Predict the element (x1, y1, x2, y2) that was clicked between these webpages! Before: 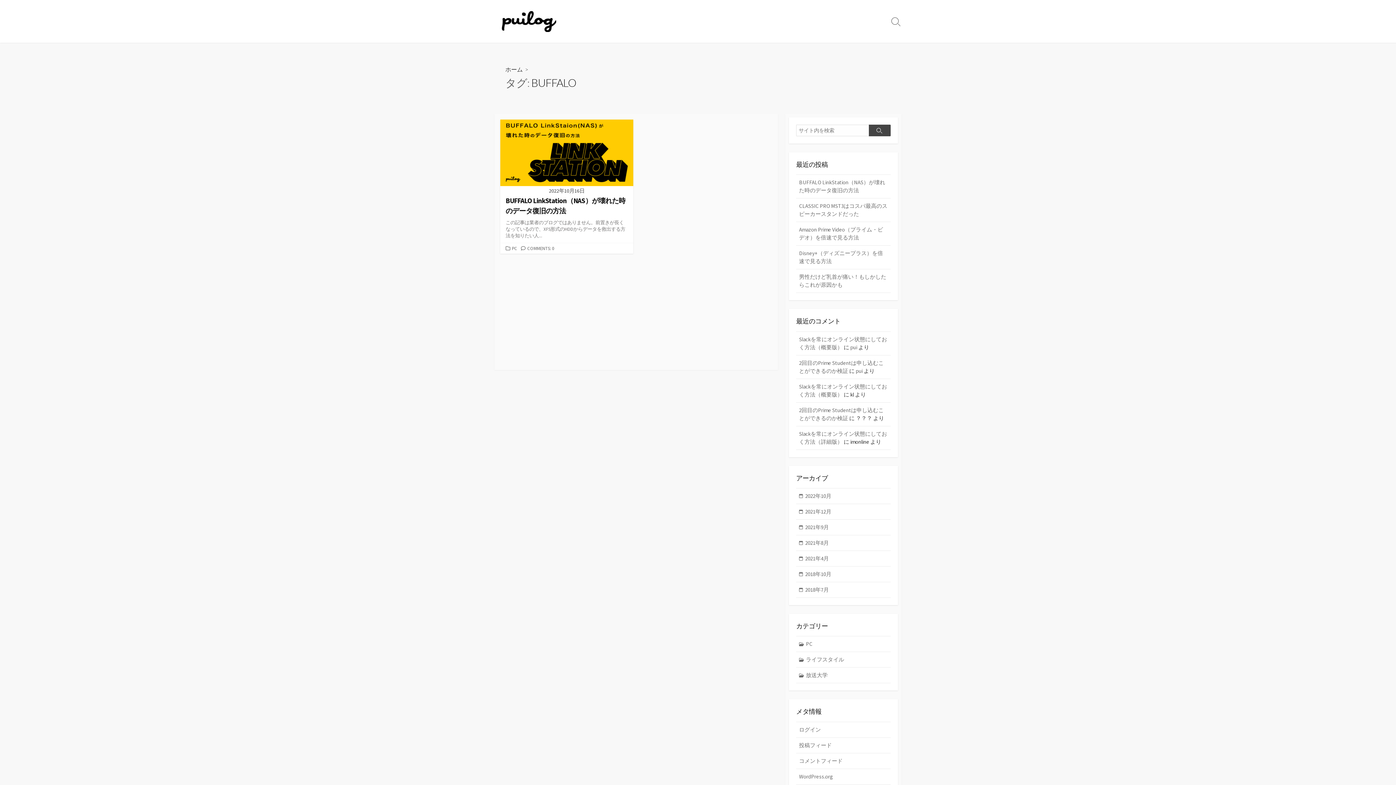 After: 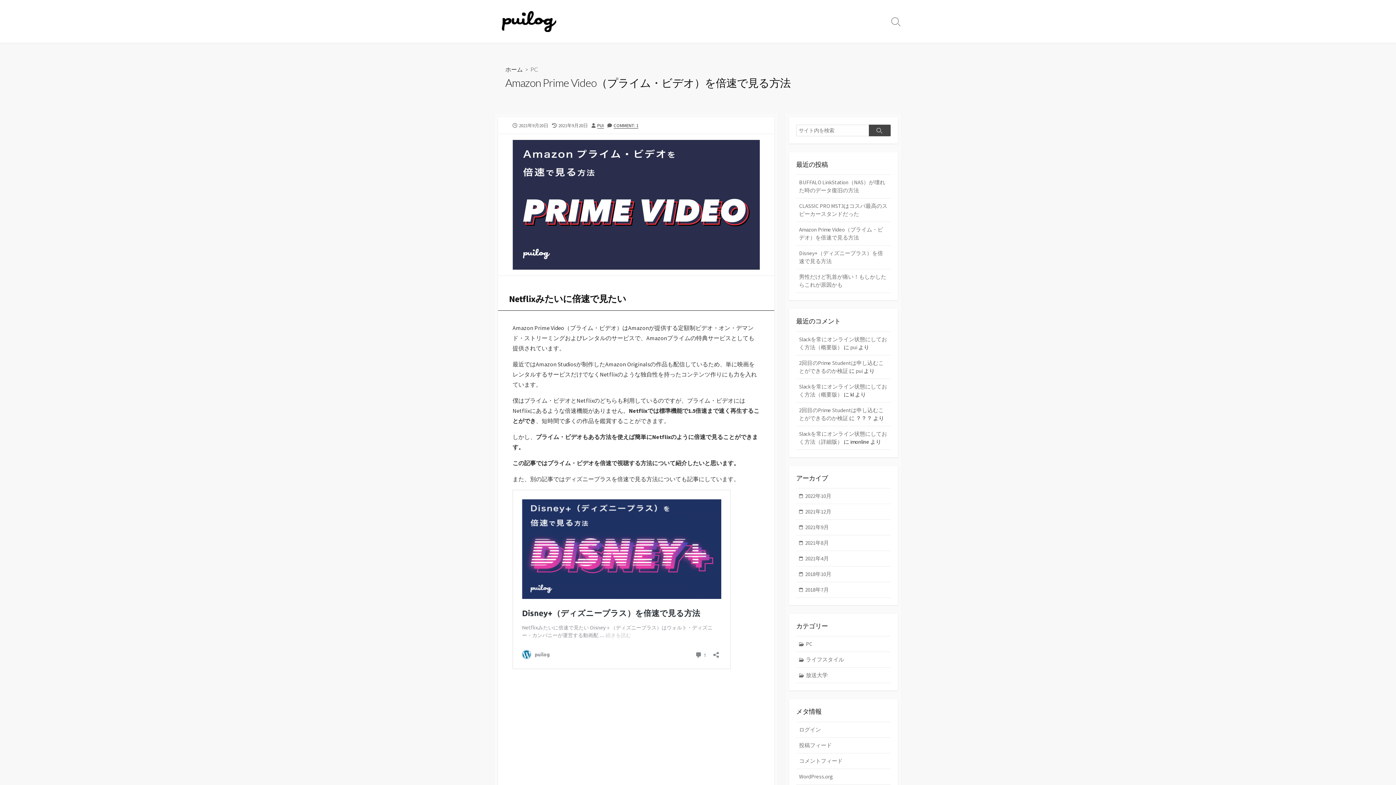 Action: bbox: (796, 222, 890, 245) label: Amazon Prime Video（プライム・ビデオ）を倍速で見る方法